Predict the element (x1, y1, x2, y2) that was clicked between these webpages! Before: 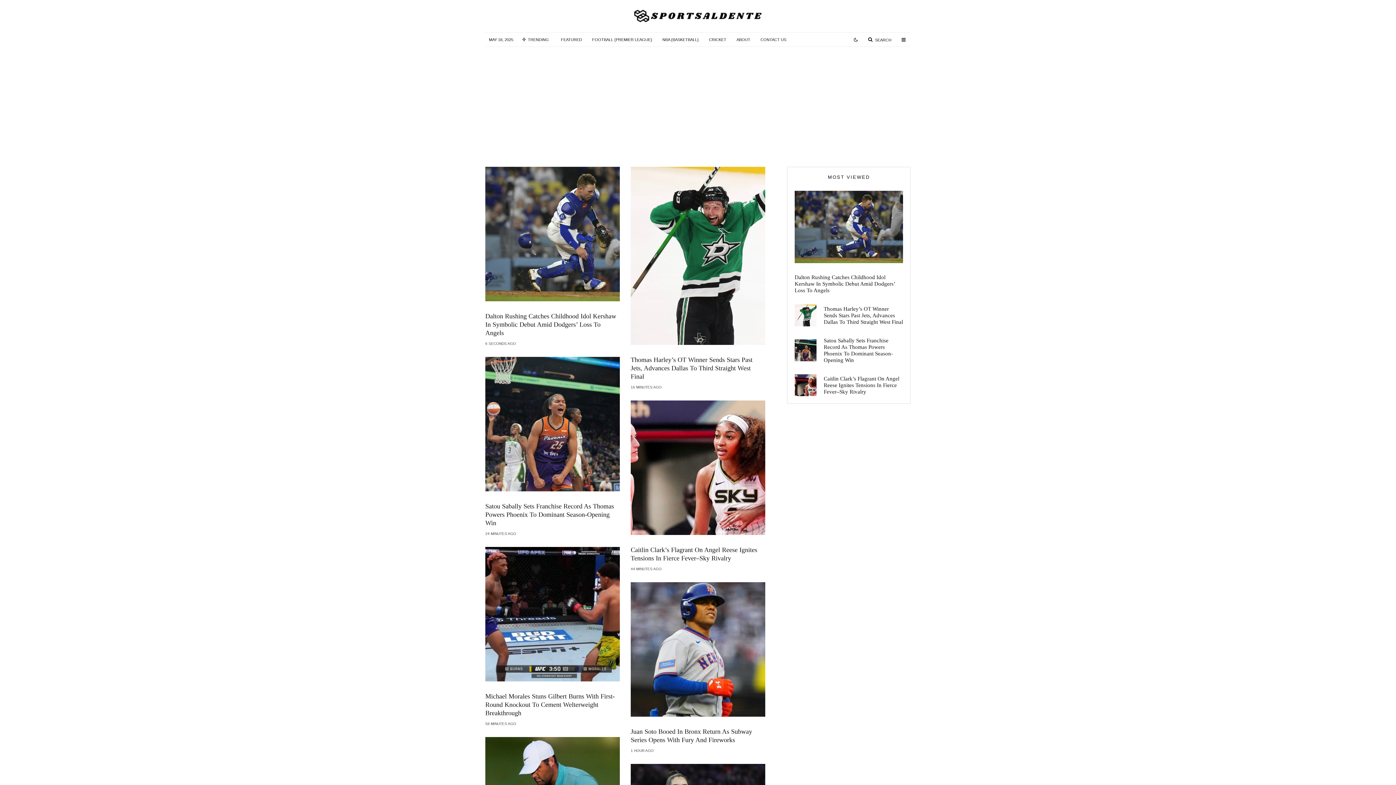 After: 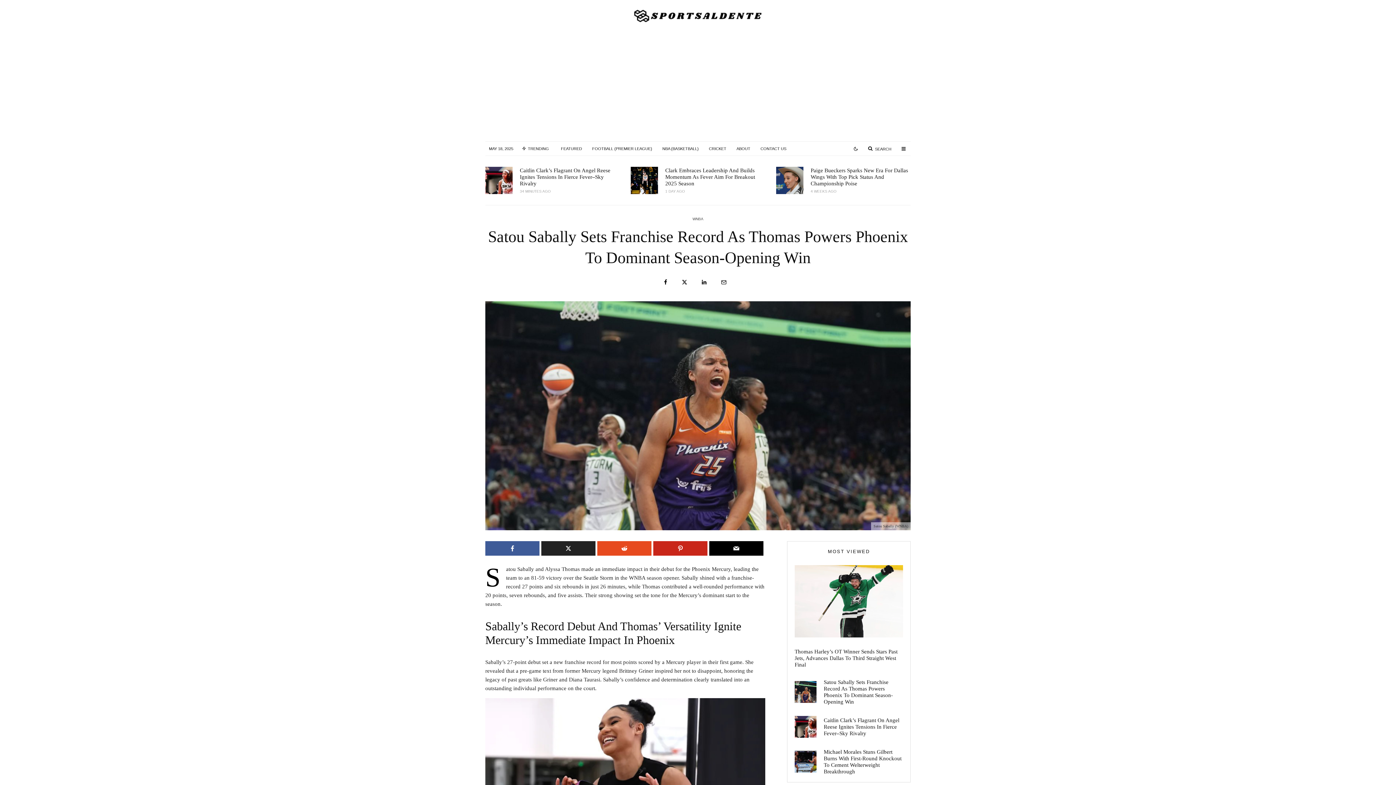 Action: label: Satou Sabally Sets Franchise Record As Thomas Powers Phoenix To Dominant Season-Opening Win bbox: (485, 514, 620, 539)